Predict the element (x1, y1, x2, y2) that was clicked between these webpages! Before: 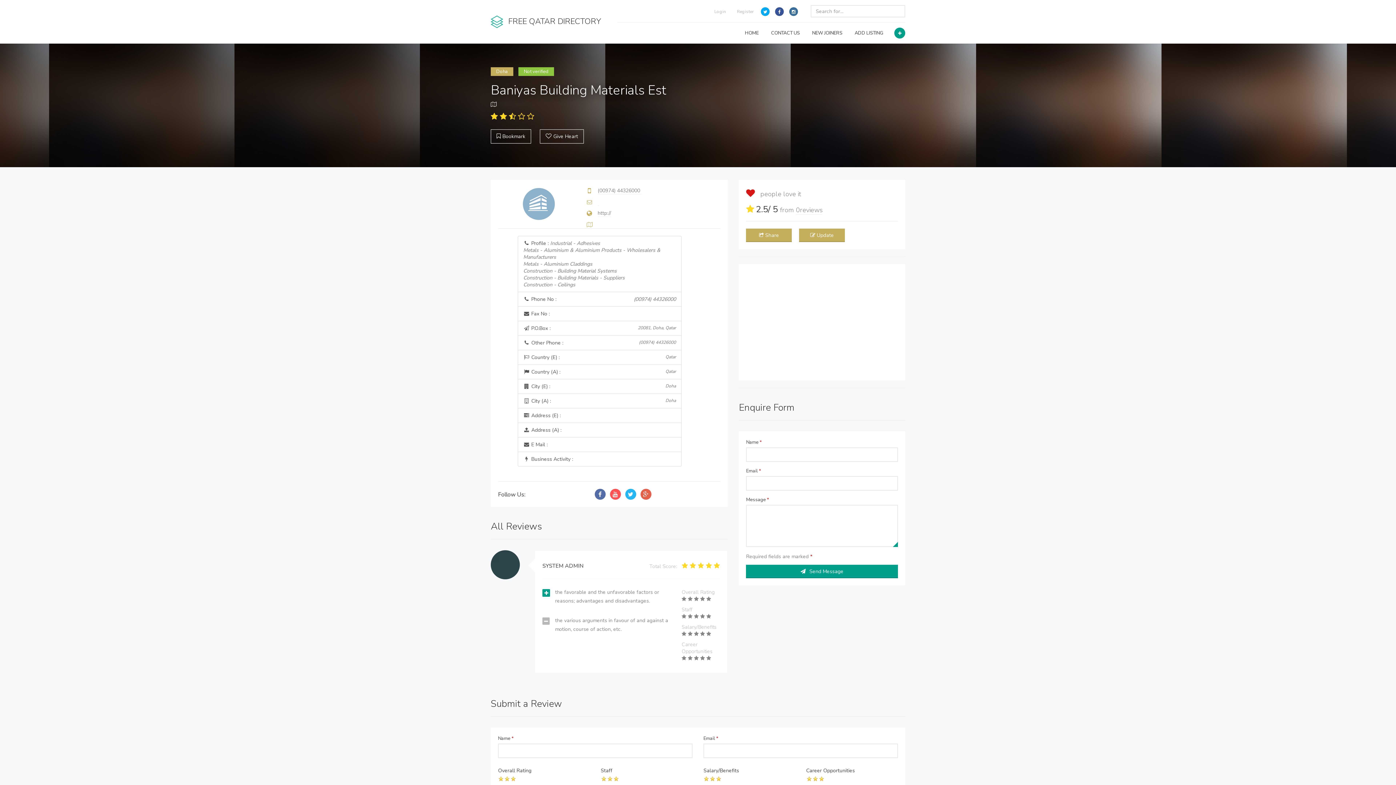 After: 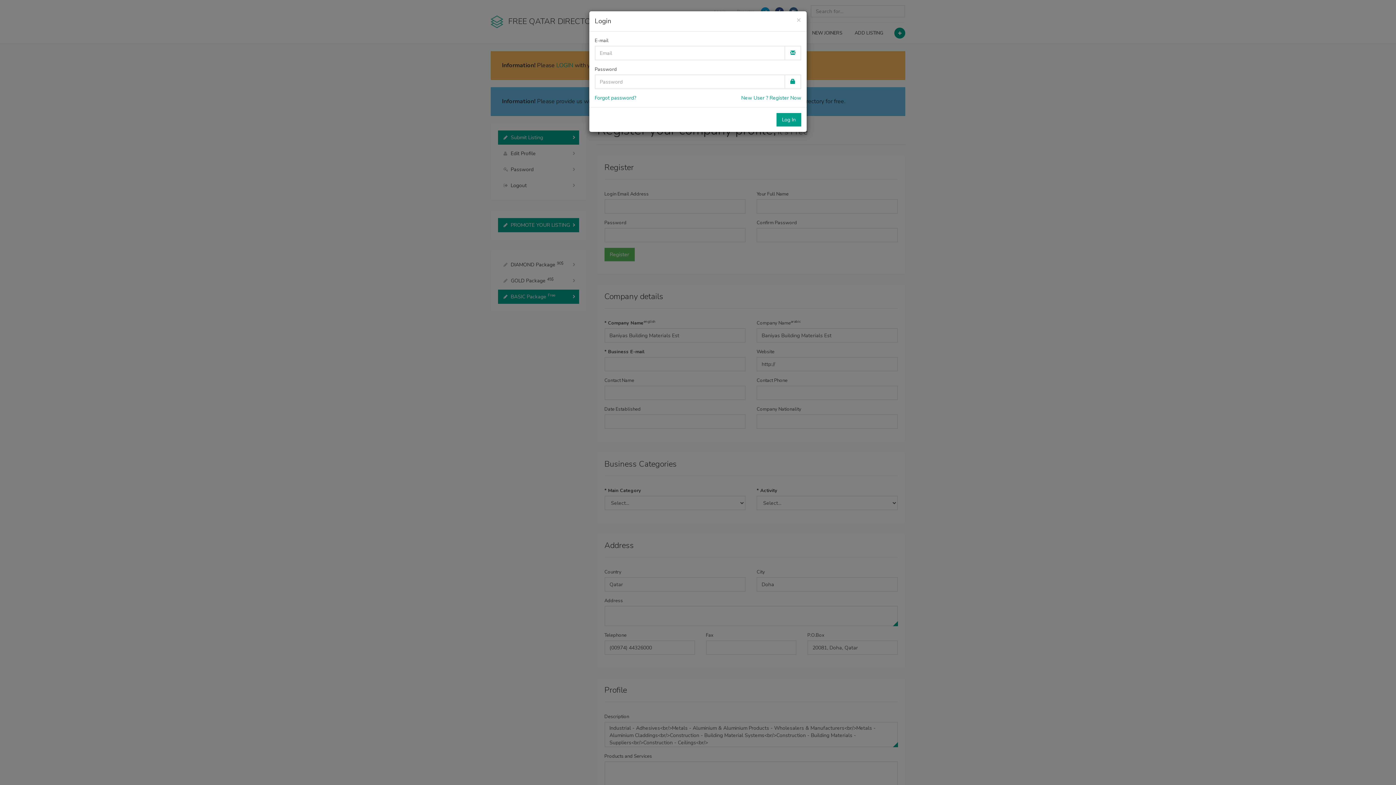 Action: label: Update bbox: (799, 228, 845, 242)